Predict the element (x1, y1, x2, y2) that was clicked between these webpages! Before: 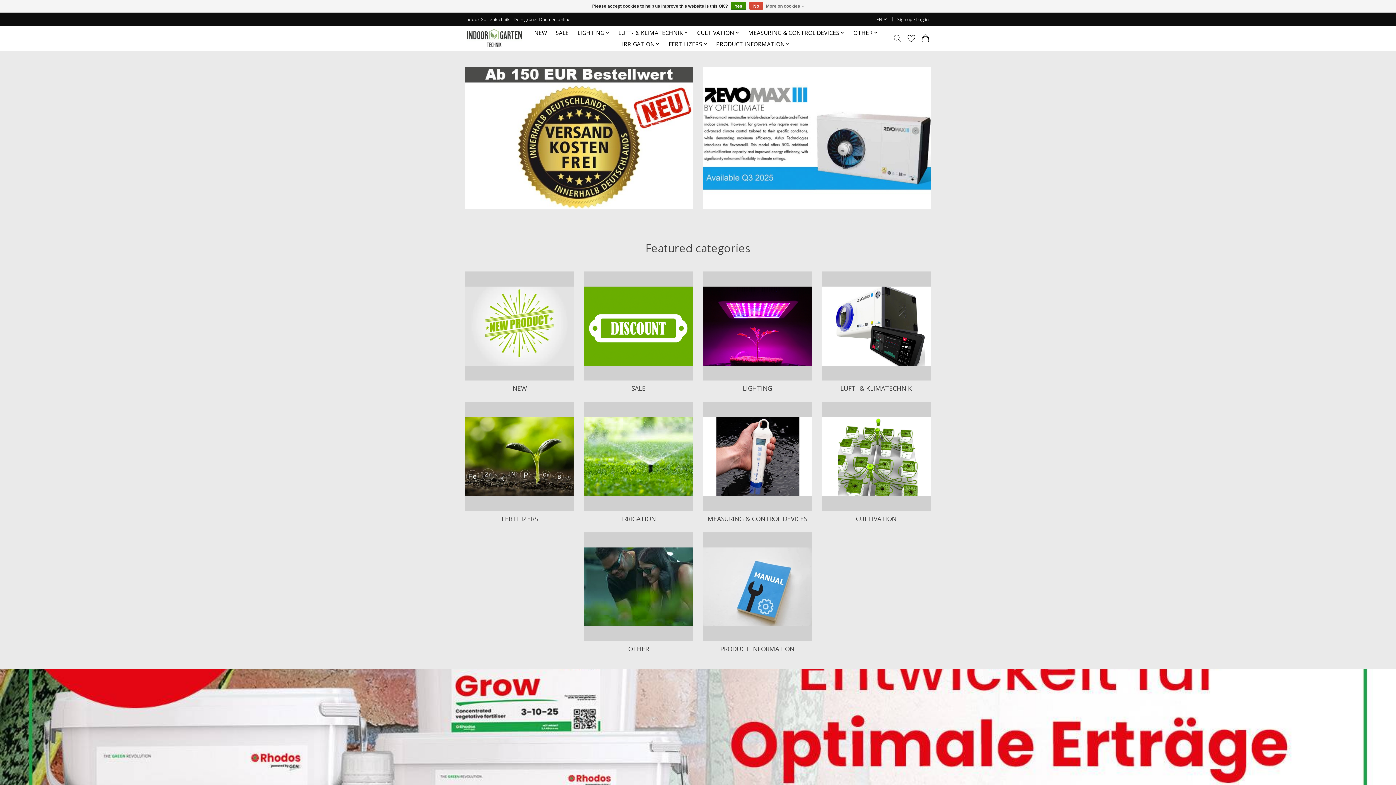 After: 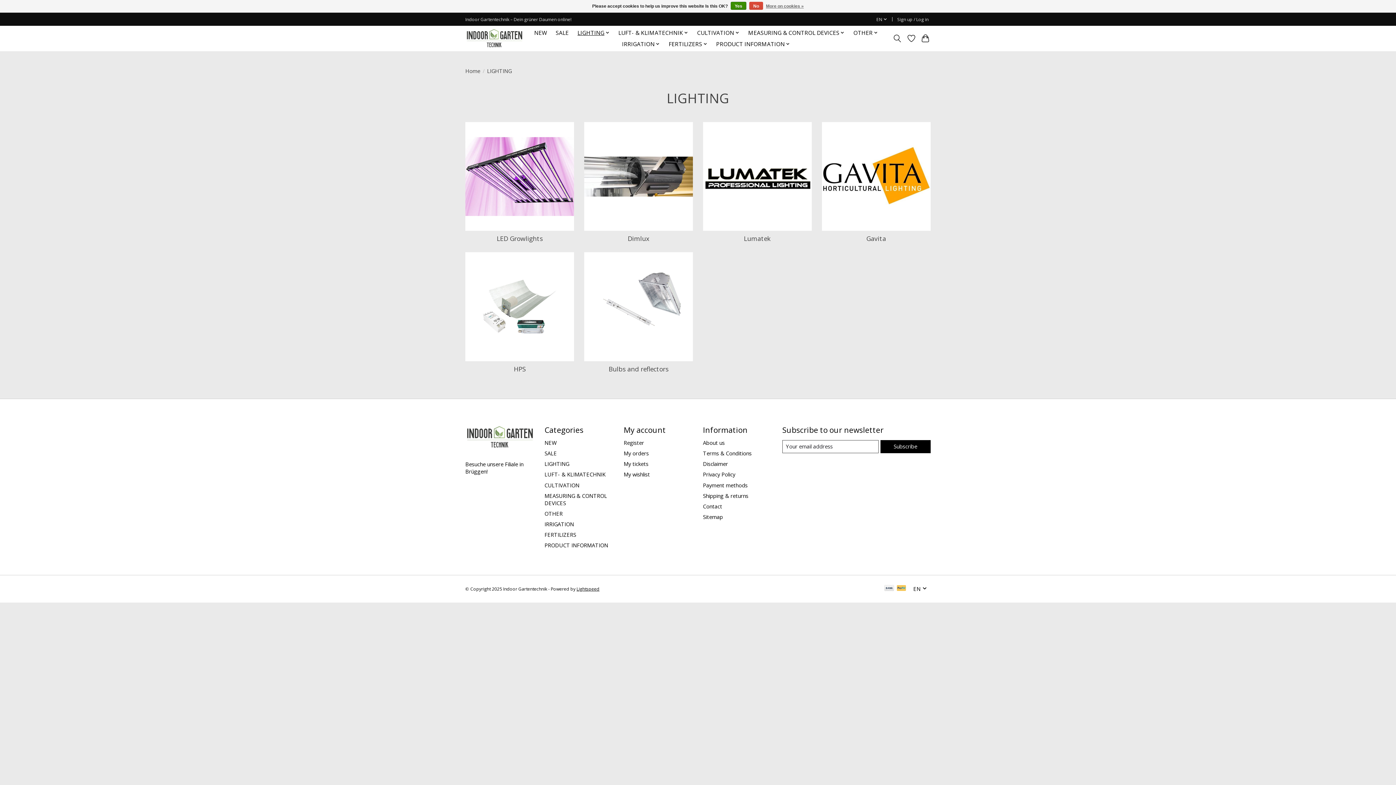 Action: label: LIGHTING bbox: (575, 27, 612, 38)